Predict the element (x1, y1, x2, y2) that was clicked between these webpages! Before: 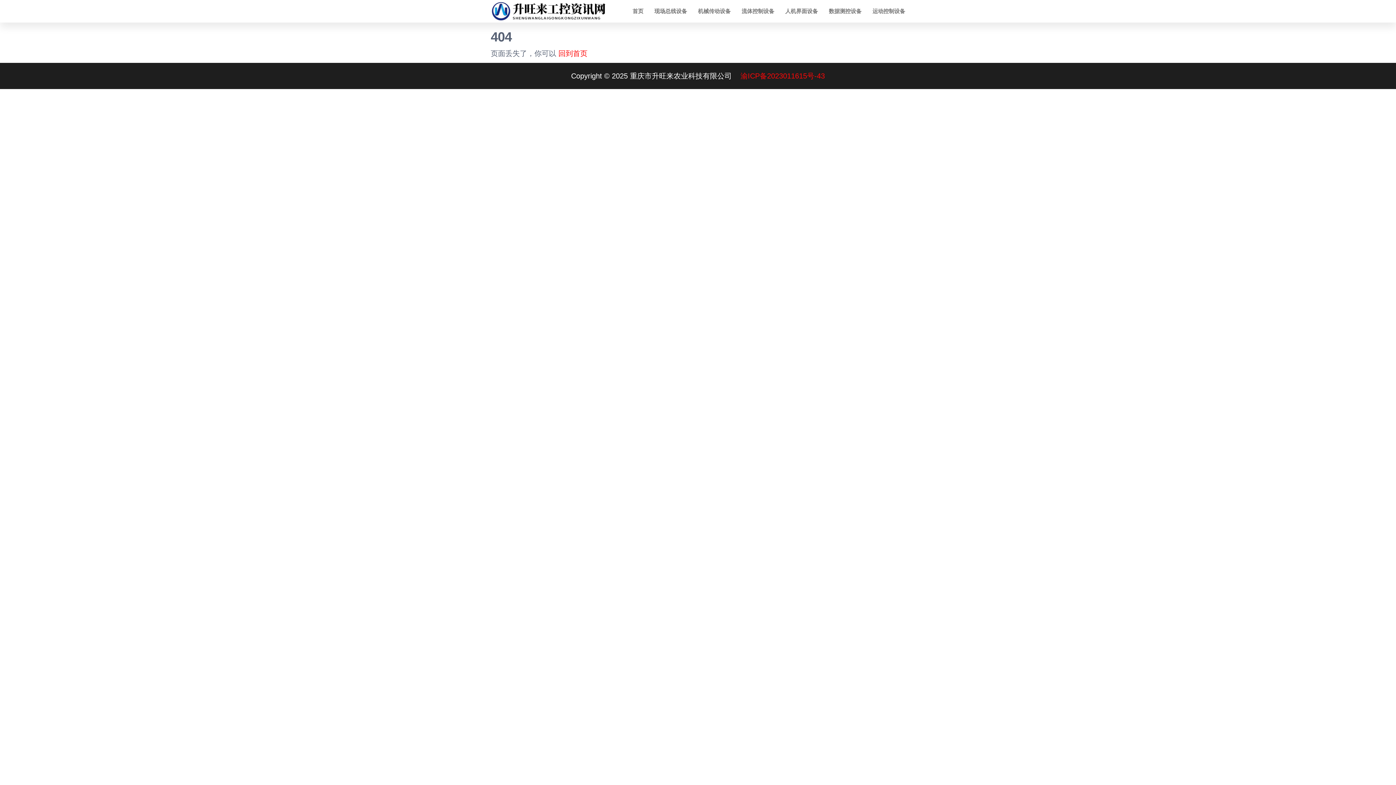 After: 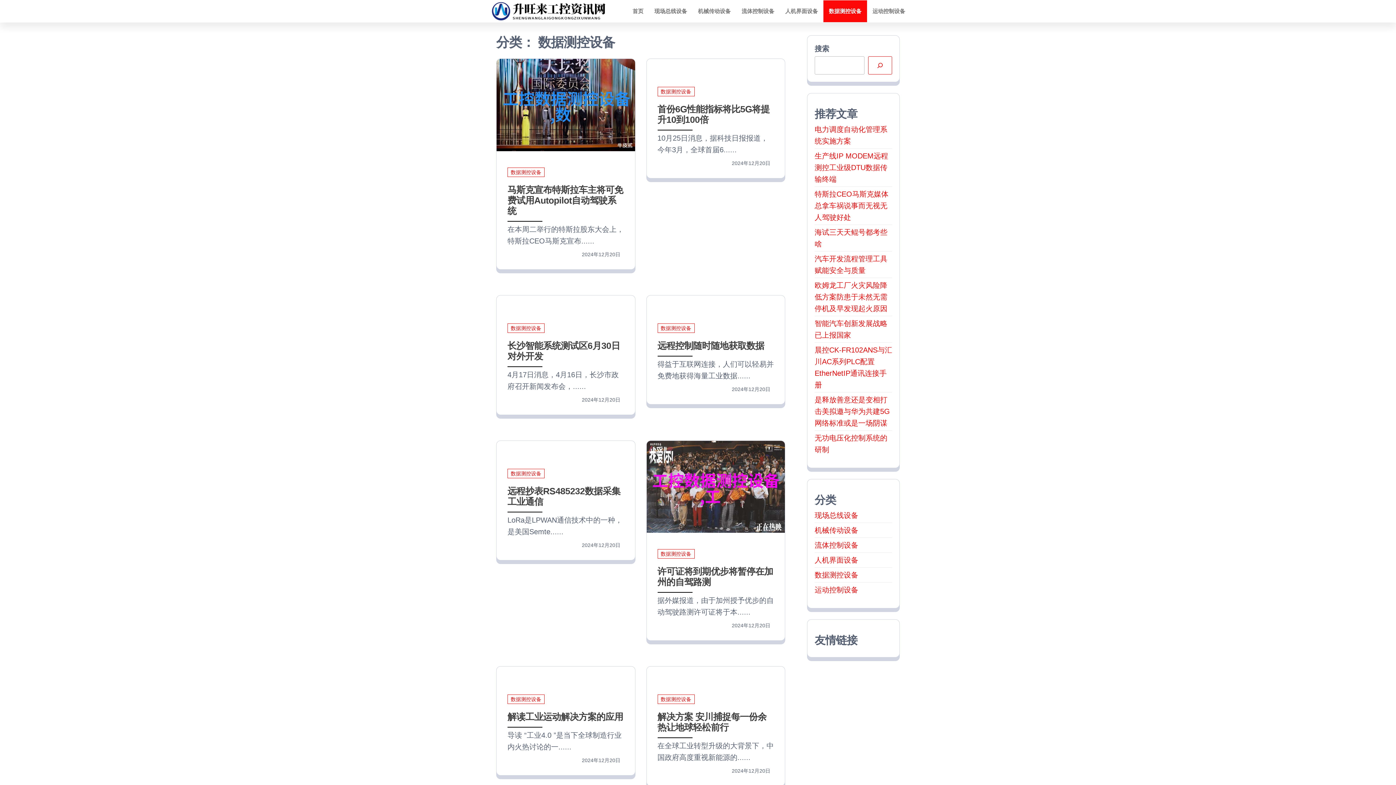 Action: label: 数据测控设备 bbox: (823, 0, 867, 22)